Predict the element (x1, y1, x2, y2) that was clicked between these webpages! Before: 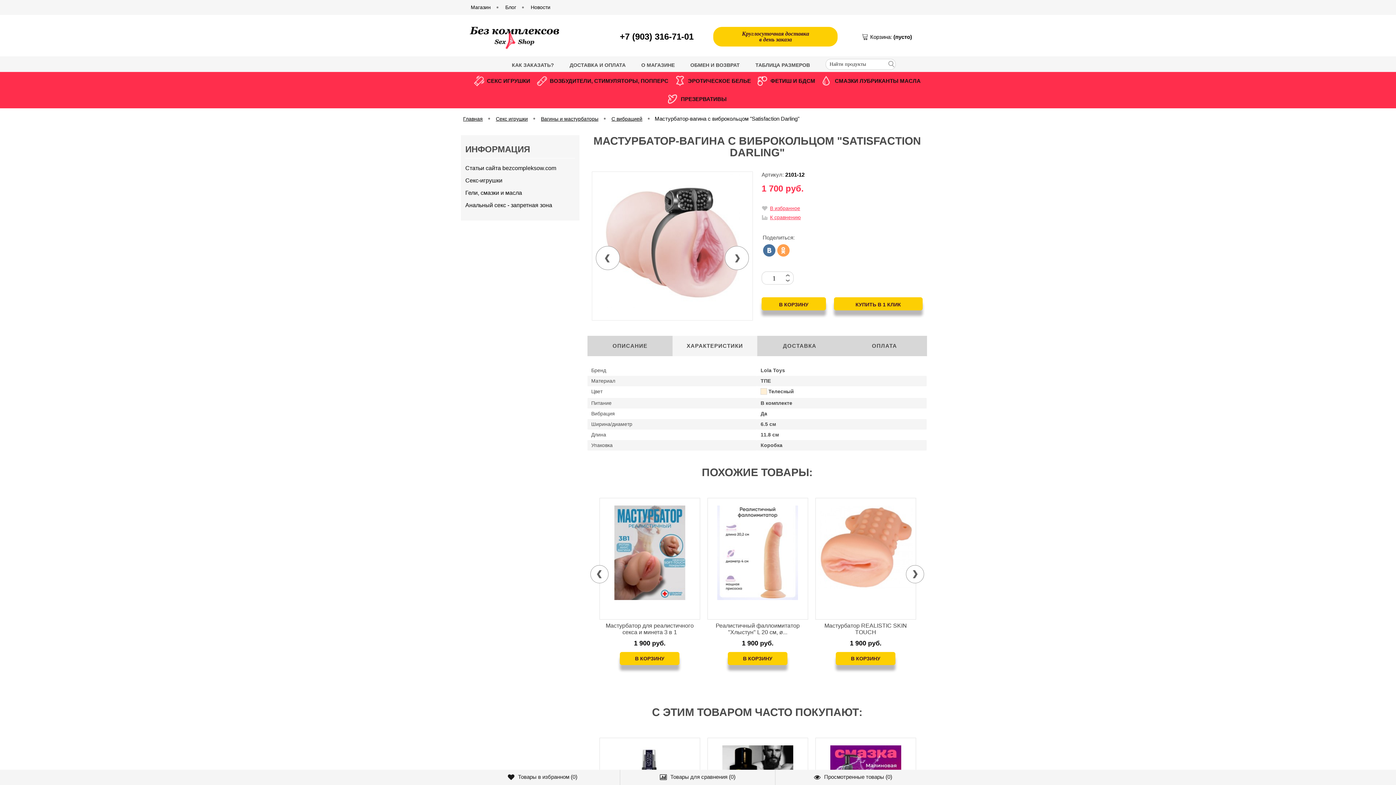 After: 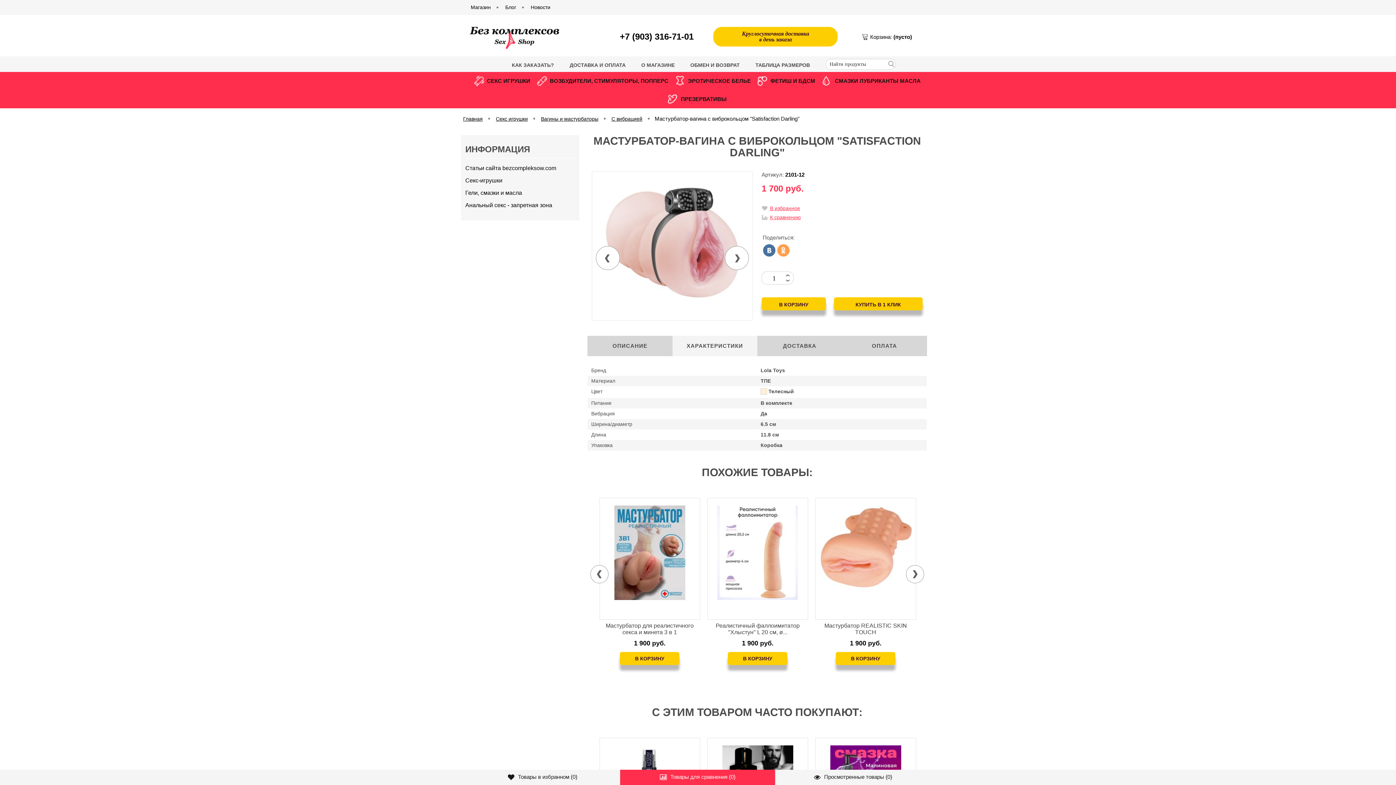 Action: bbox: (620, 770, 775, 785) label: Товары для сравнения (0)